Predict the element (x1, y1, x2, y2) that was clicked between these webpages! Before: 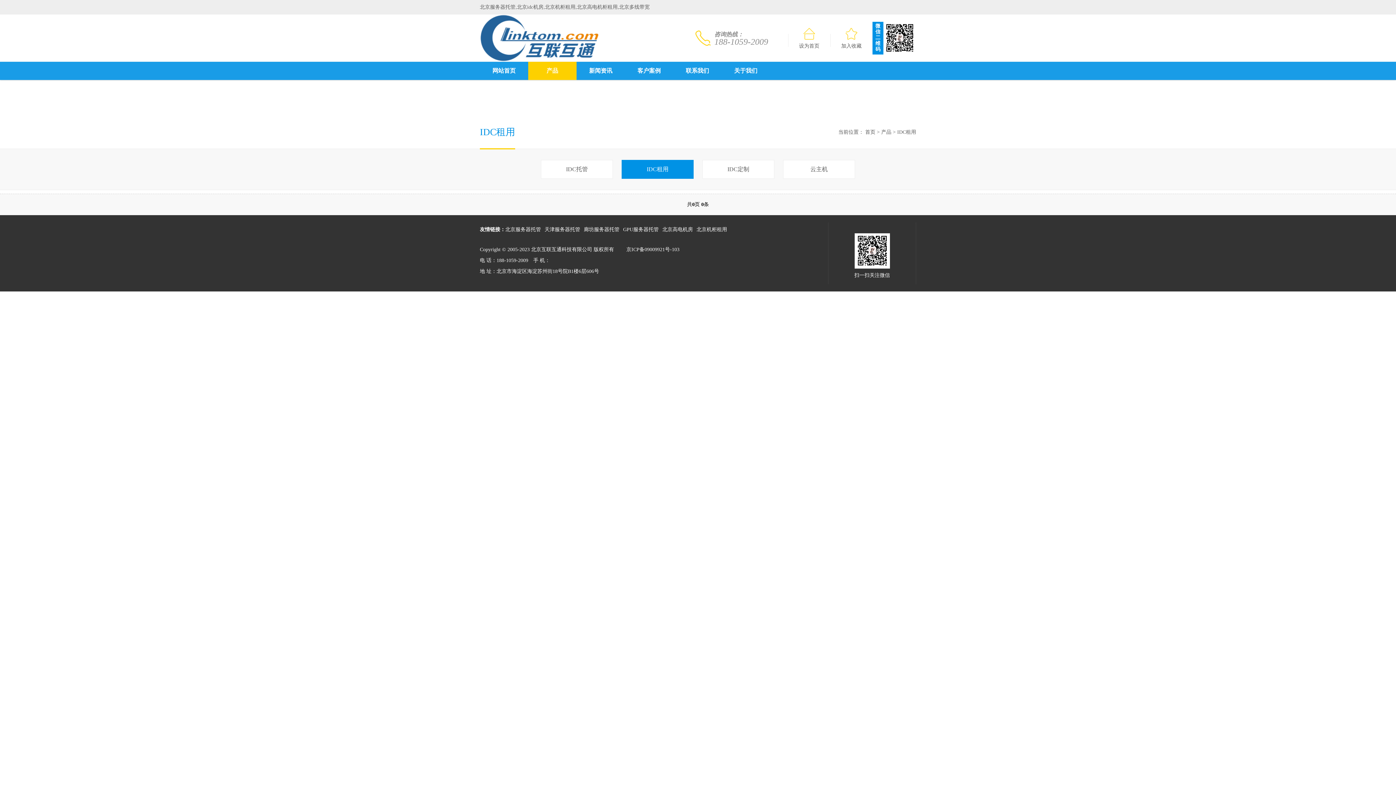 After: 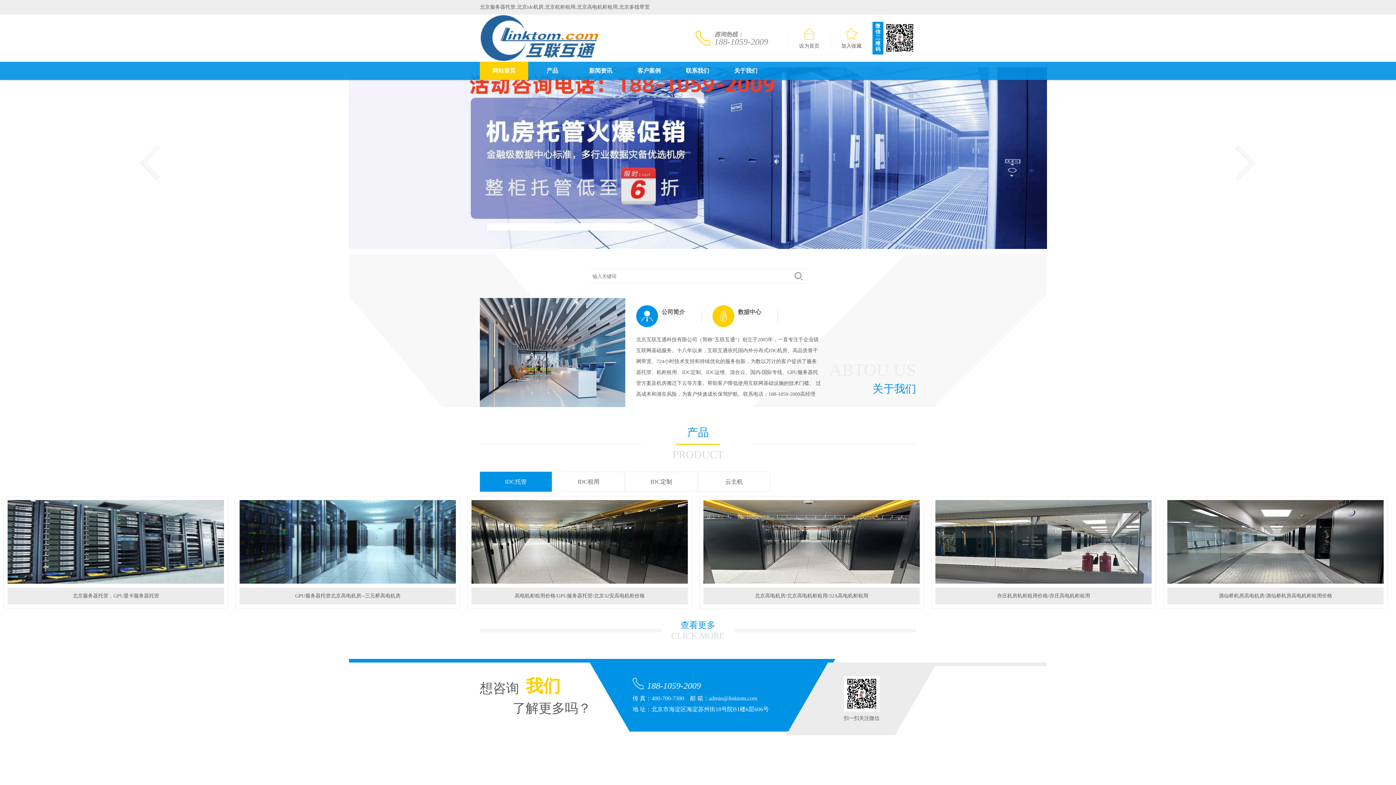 Action: bbox: (865, 129, 875, 134) label: 首页